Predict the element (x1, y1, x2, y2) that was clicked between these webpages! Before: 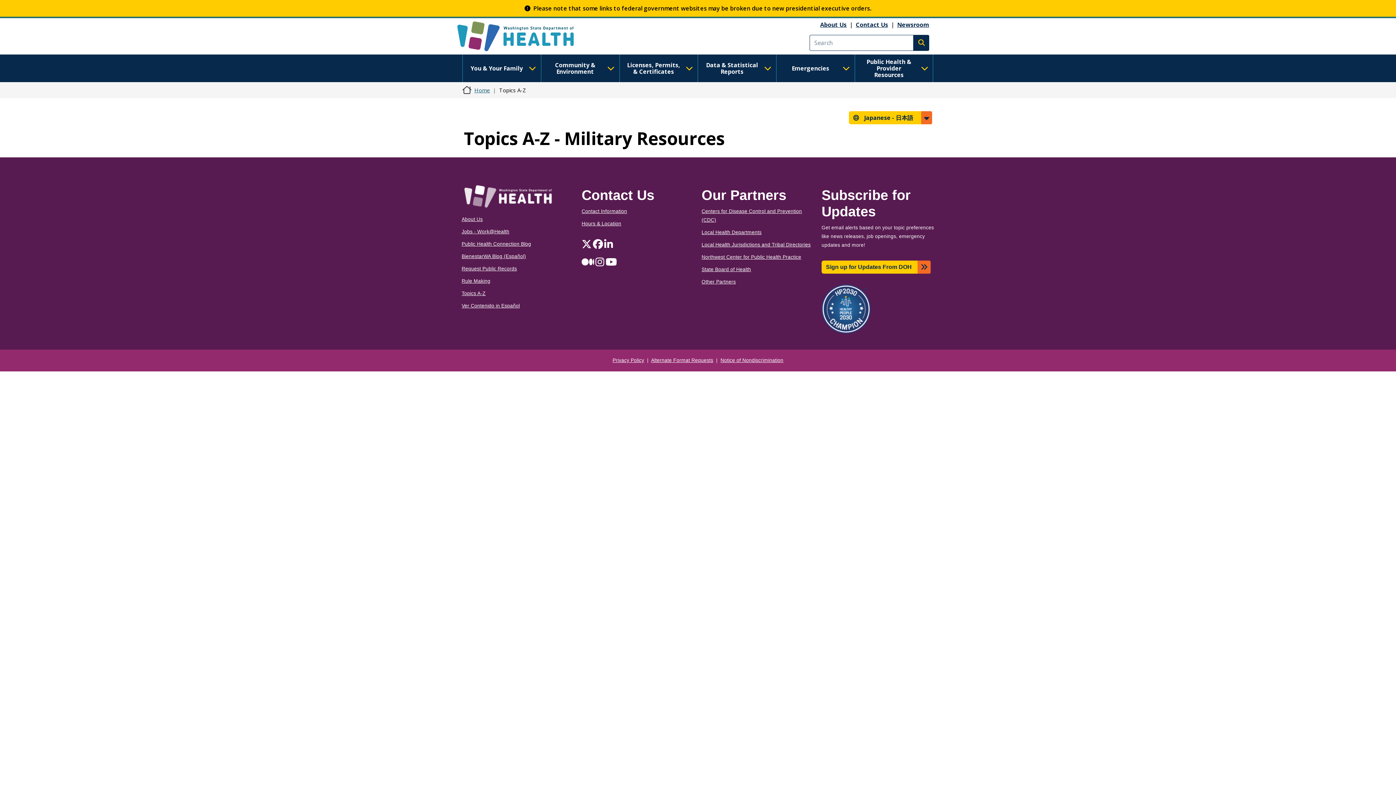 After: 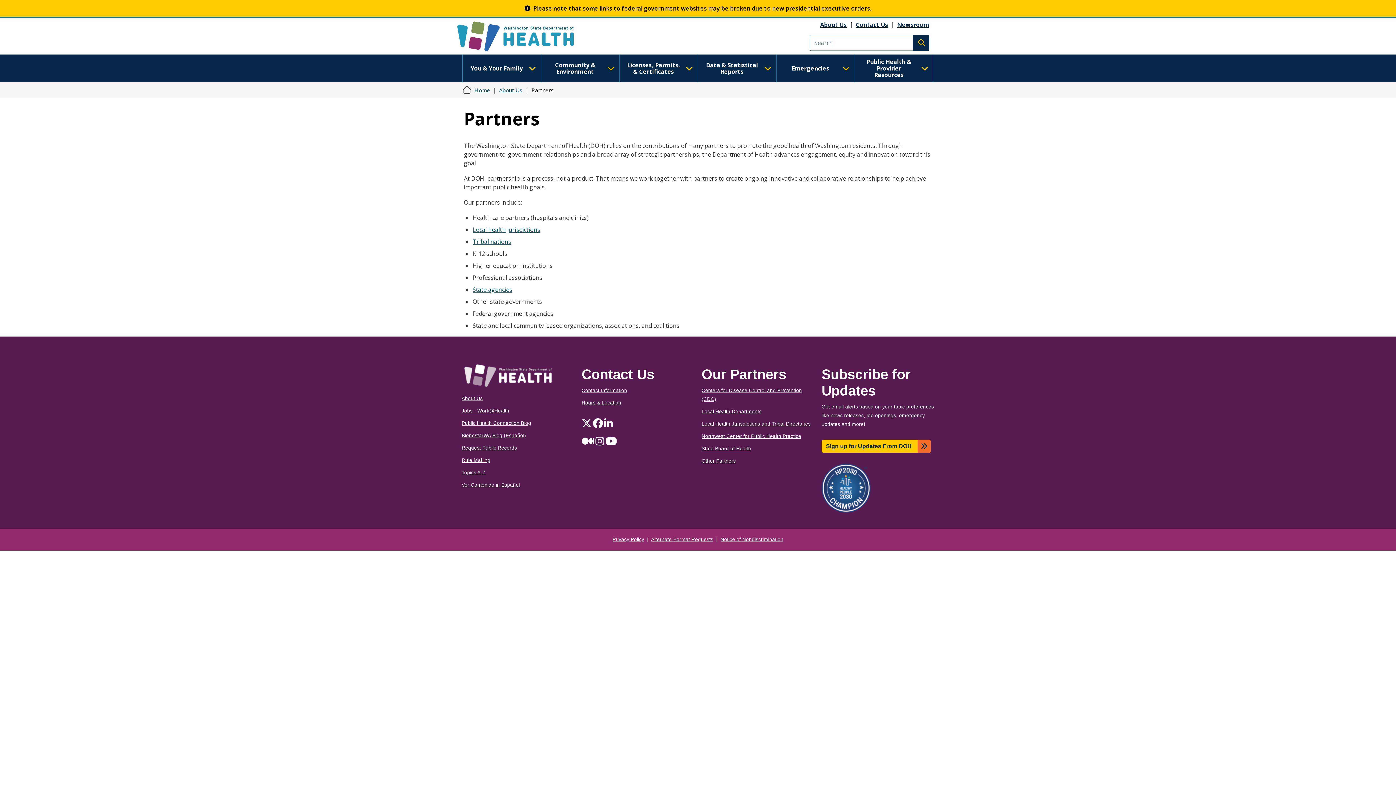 Action: label: Other Partners bbox: (701, 279, 736, 284)